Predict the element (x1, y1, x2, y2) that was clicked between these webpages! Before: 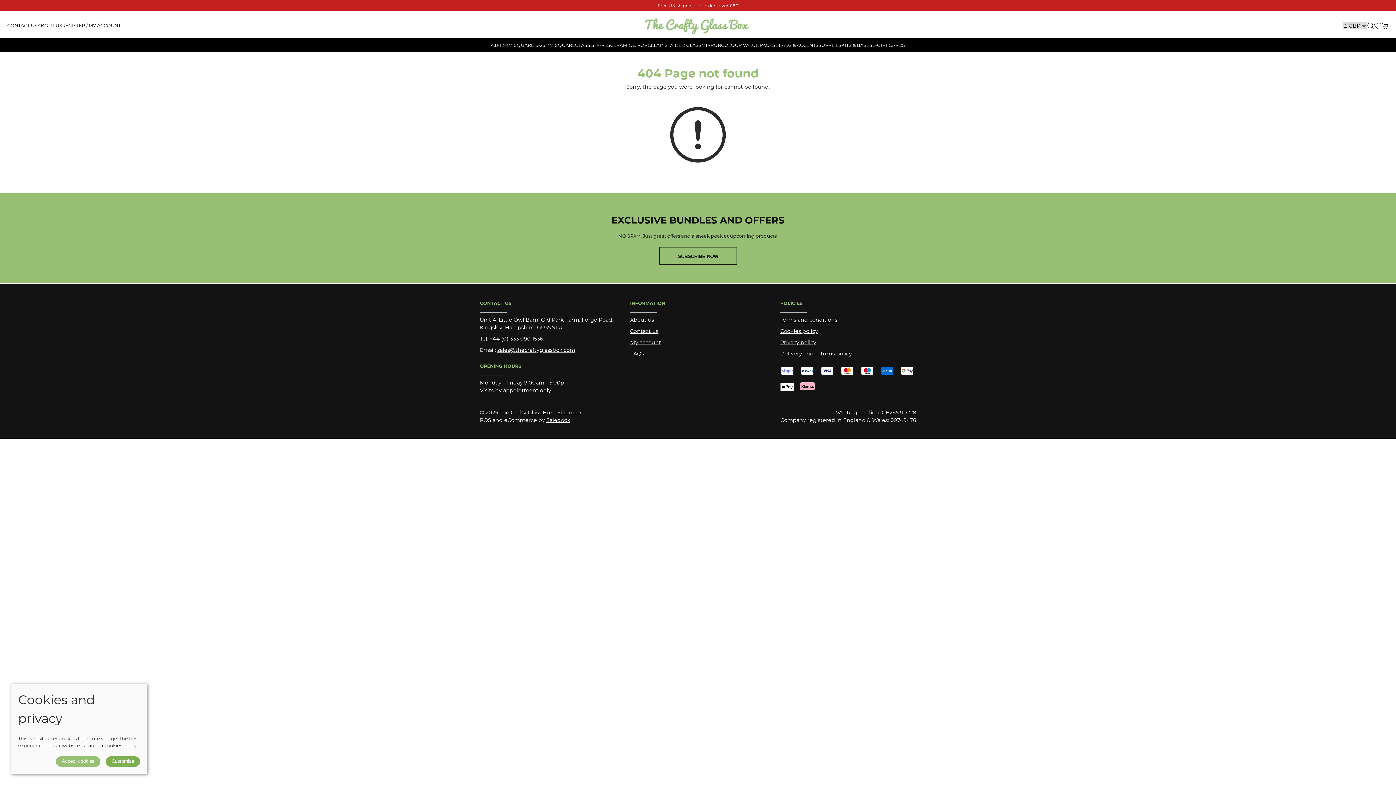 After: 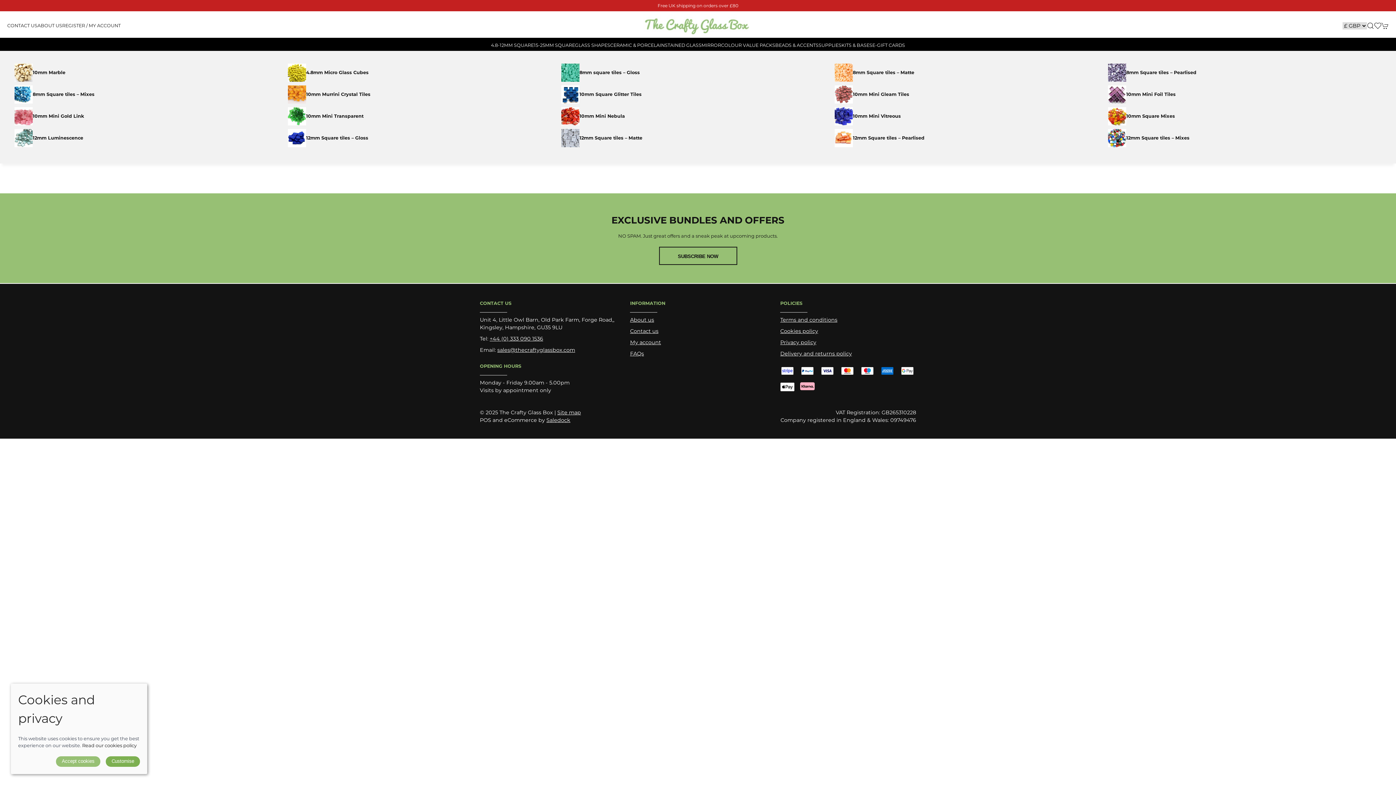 Action: label: 4.8-12MM SQUARE bbox: (491, 40, 534, 50)